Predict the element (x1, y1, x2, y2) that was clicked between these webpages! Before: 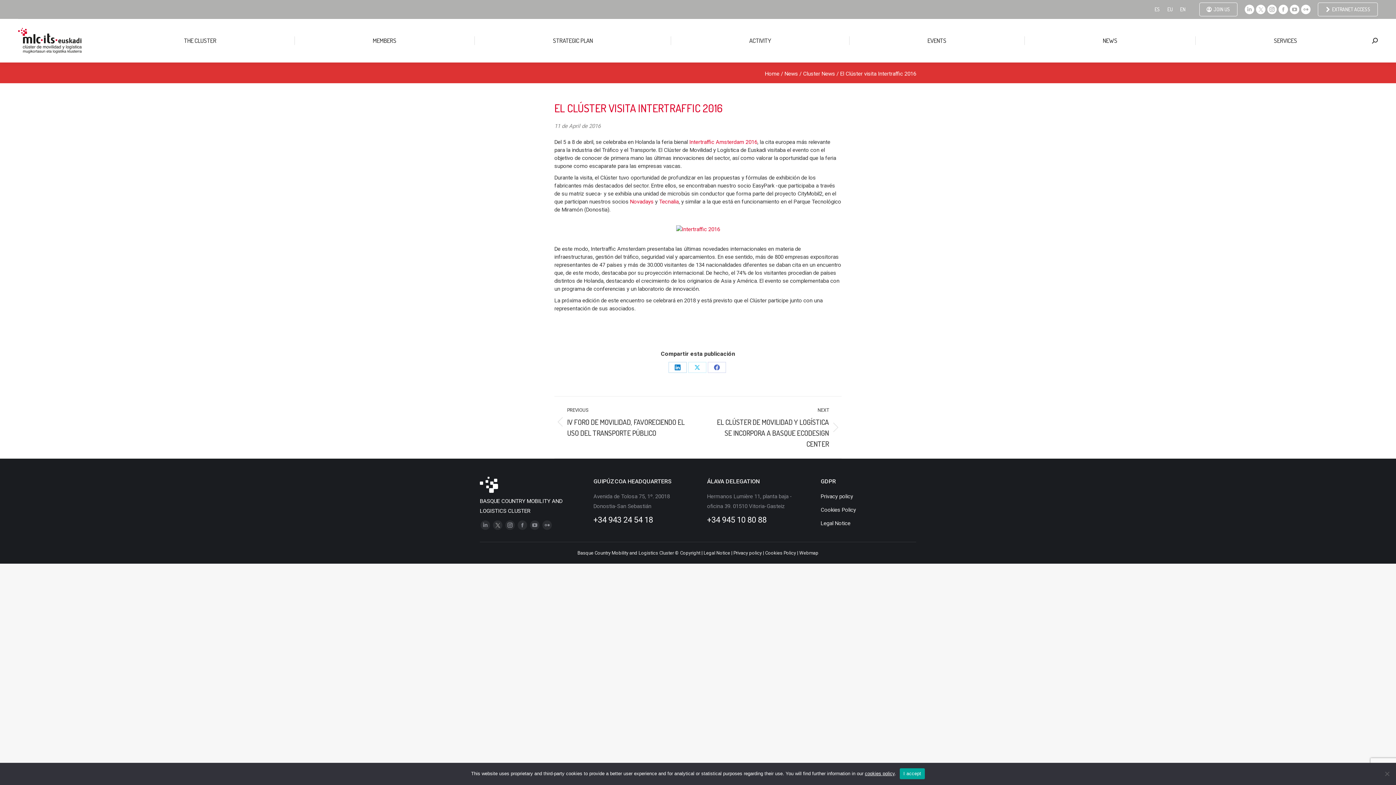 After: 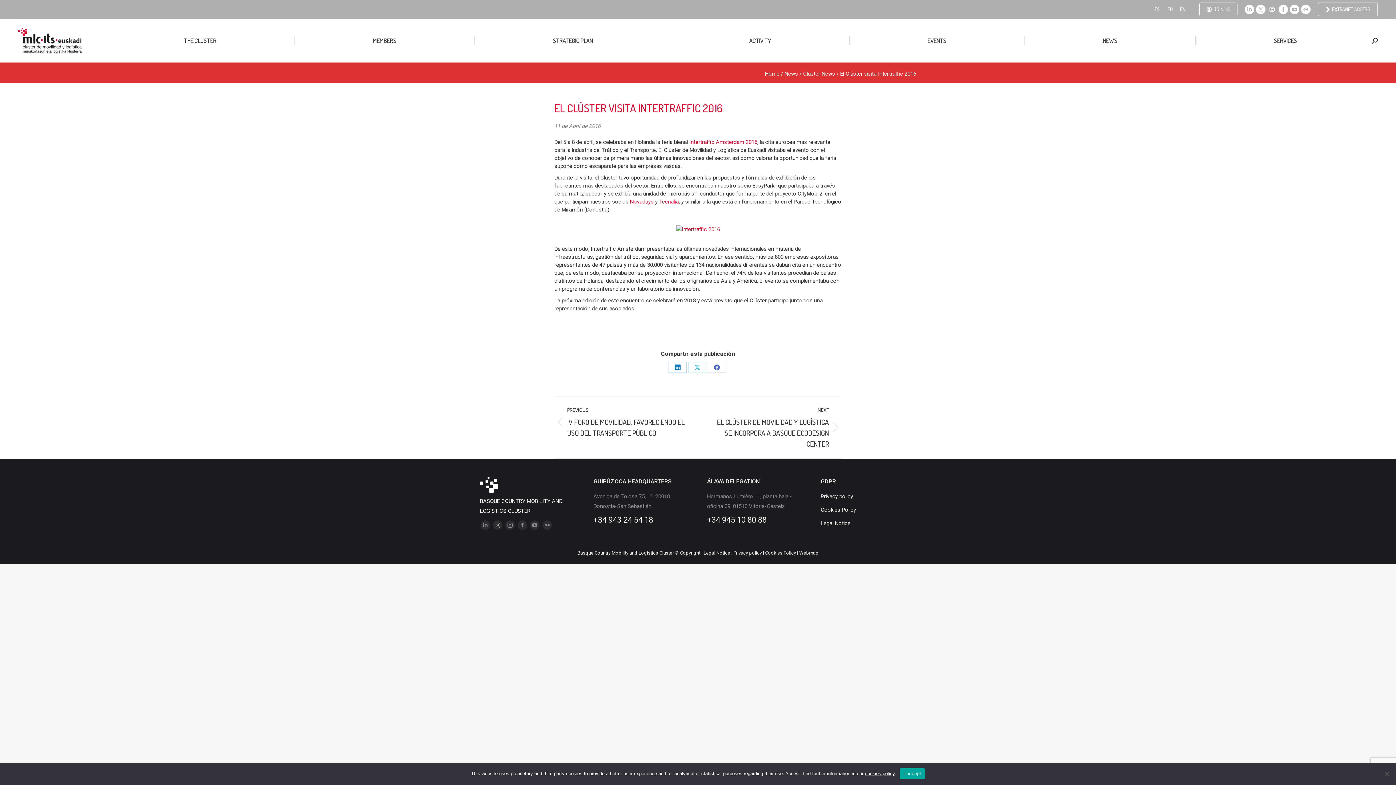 Action: label: Instagram page opens in new window bbox: (1267, 4, 1277, 14)